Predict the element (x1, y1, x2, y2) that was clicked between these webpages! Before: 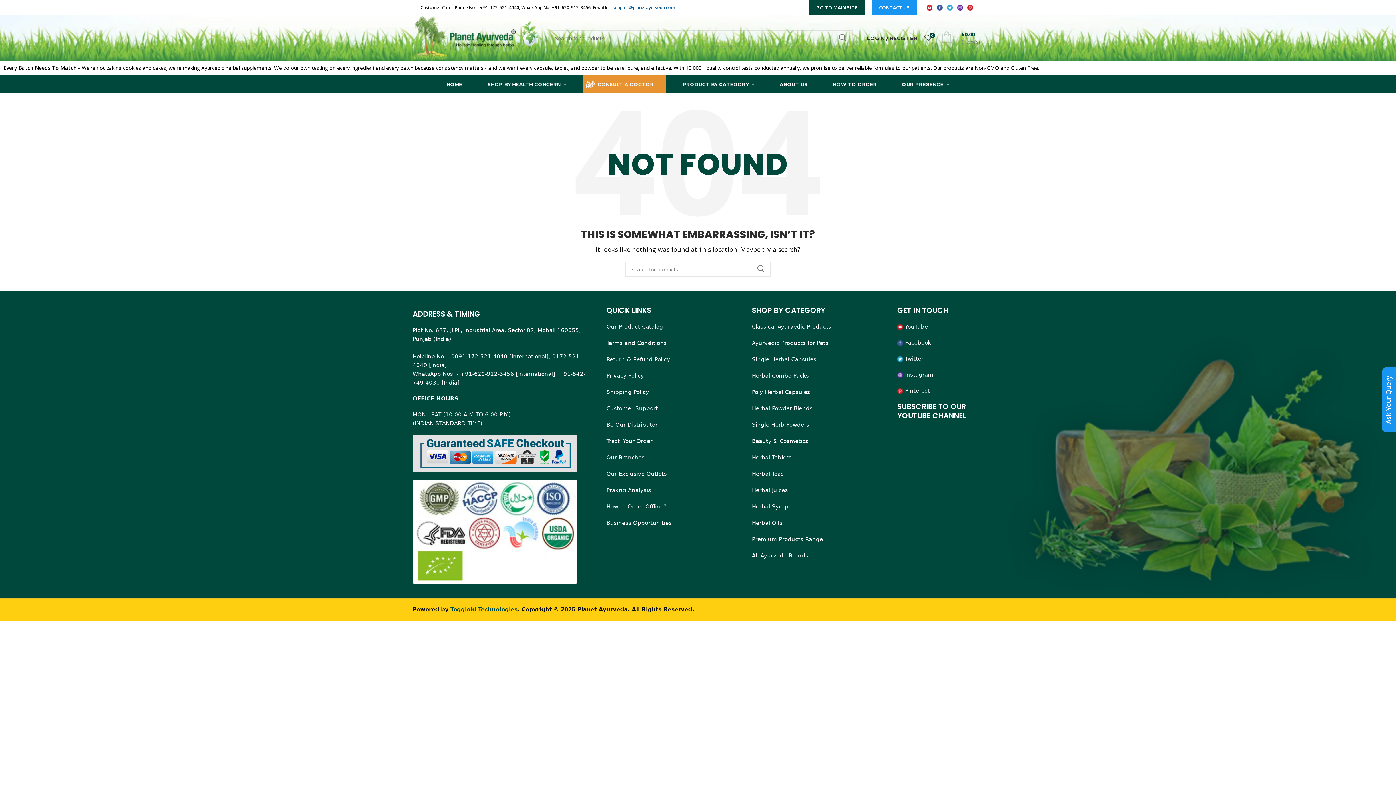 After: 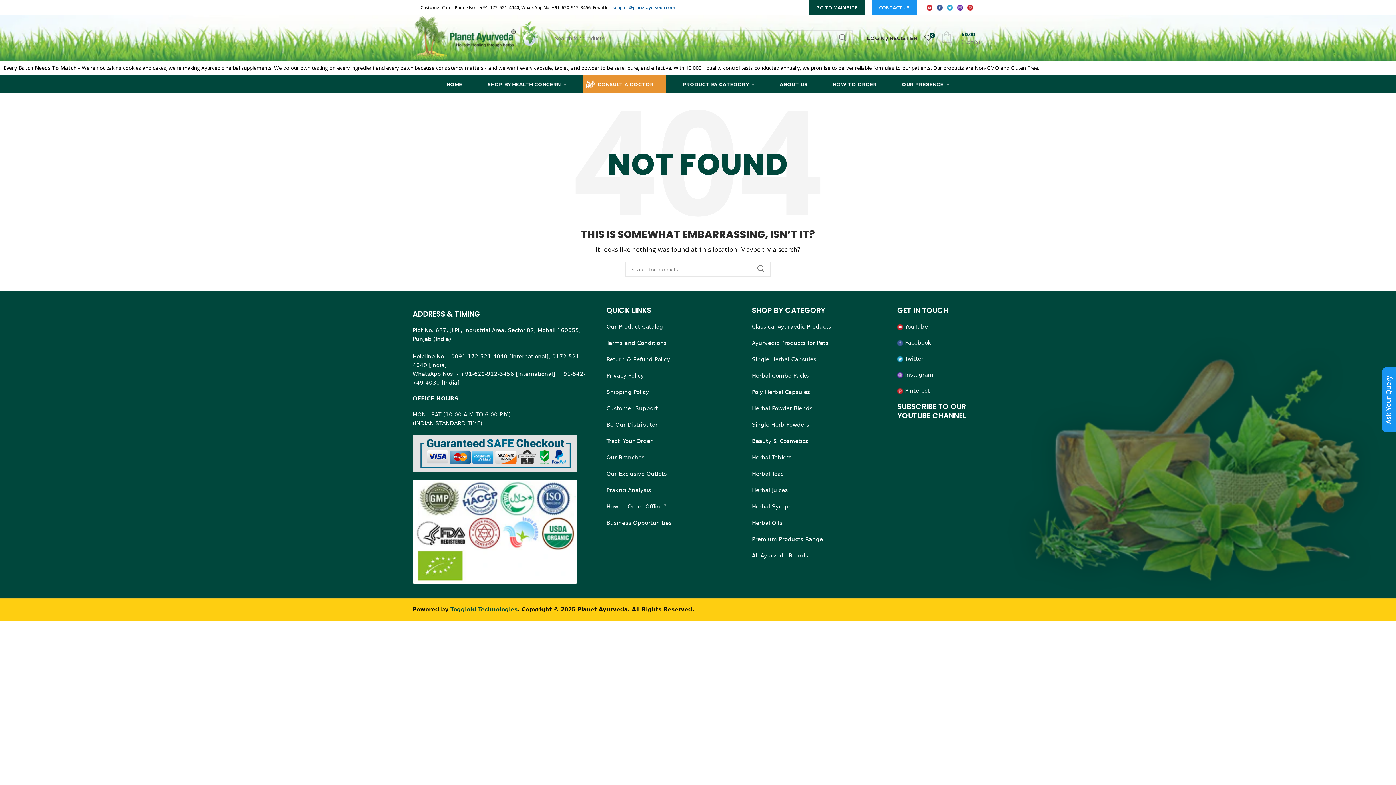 Action: bbox: (934, 2, 945, 12)